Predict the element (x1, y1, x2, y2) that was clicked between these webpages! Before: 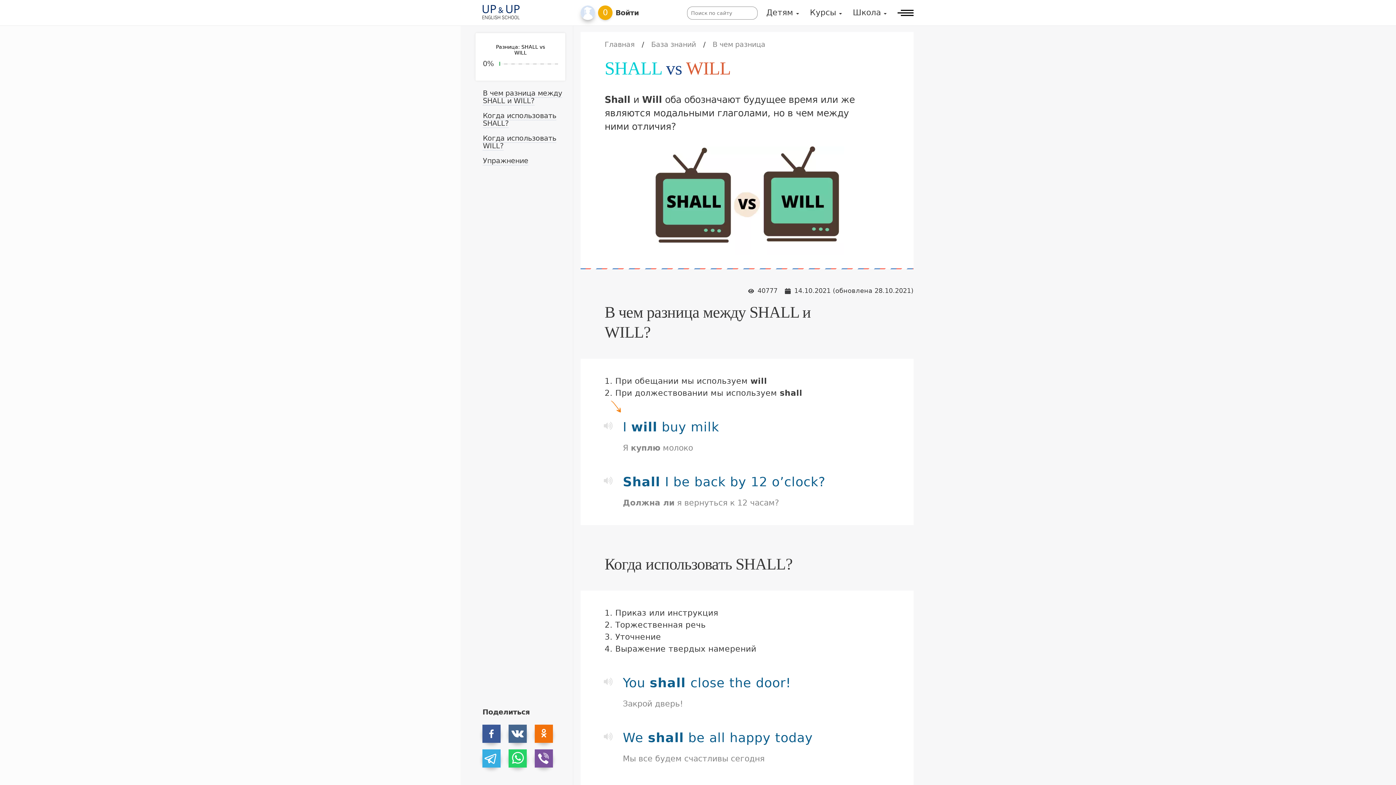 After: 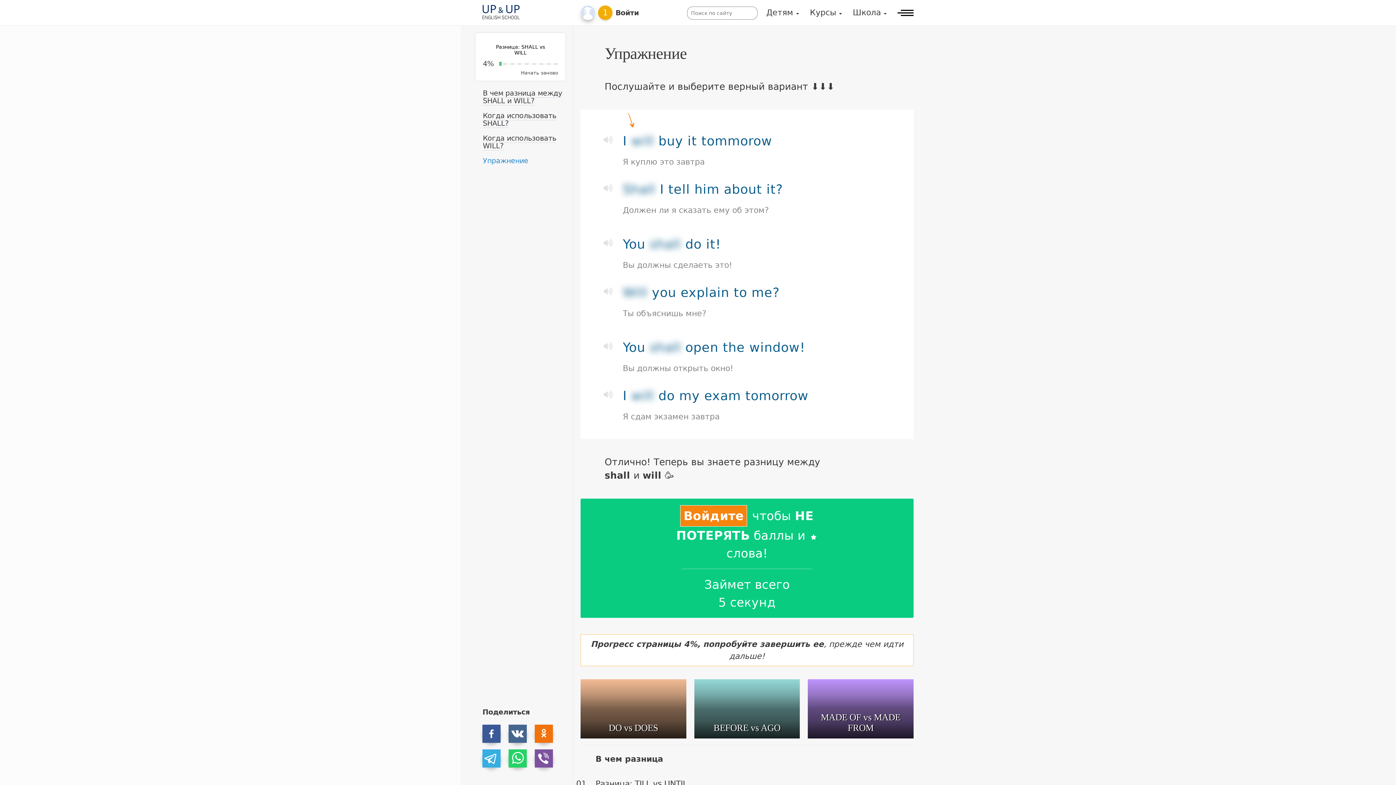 Action: bbox: (482, 156, 528, 165) label: Упражнение